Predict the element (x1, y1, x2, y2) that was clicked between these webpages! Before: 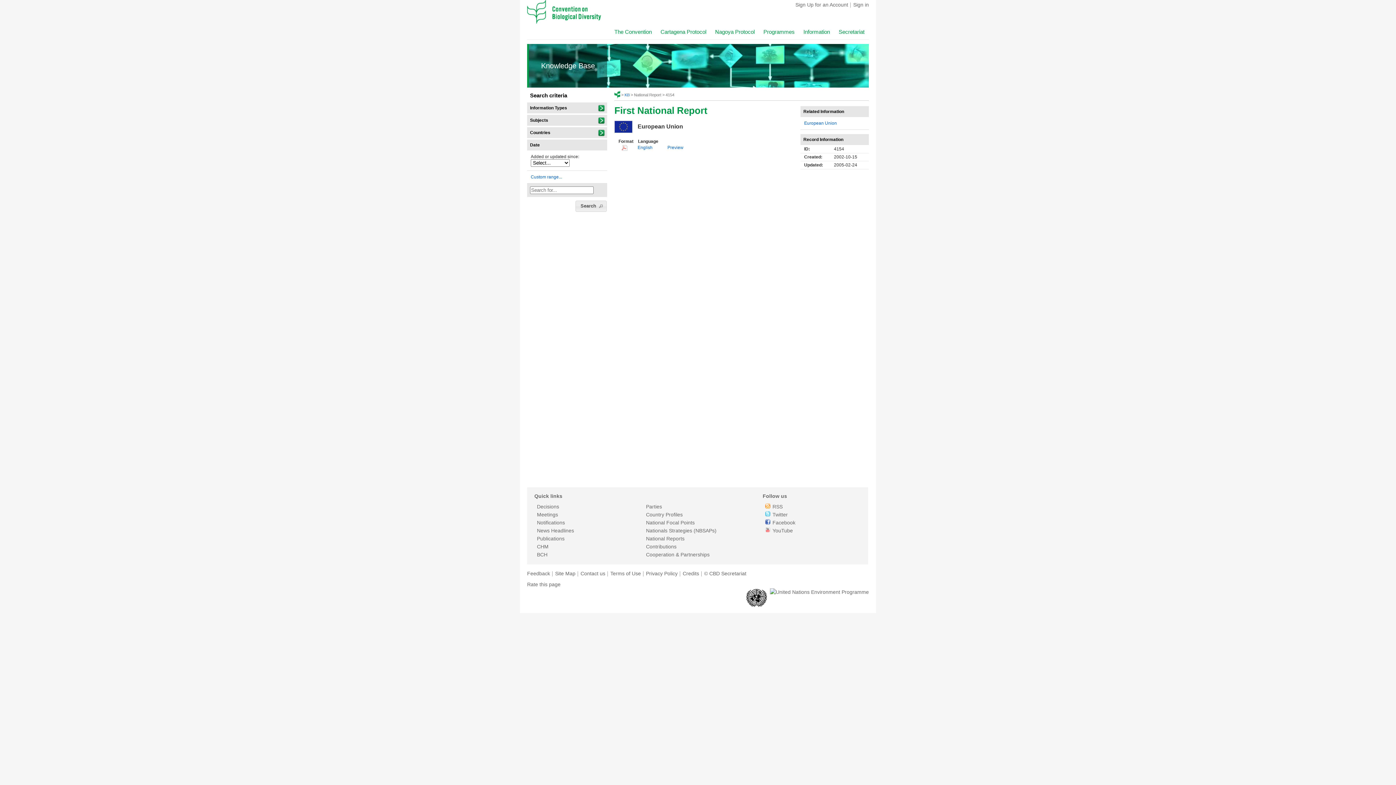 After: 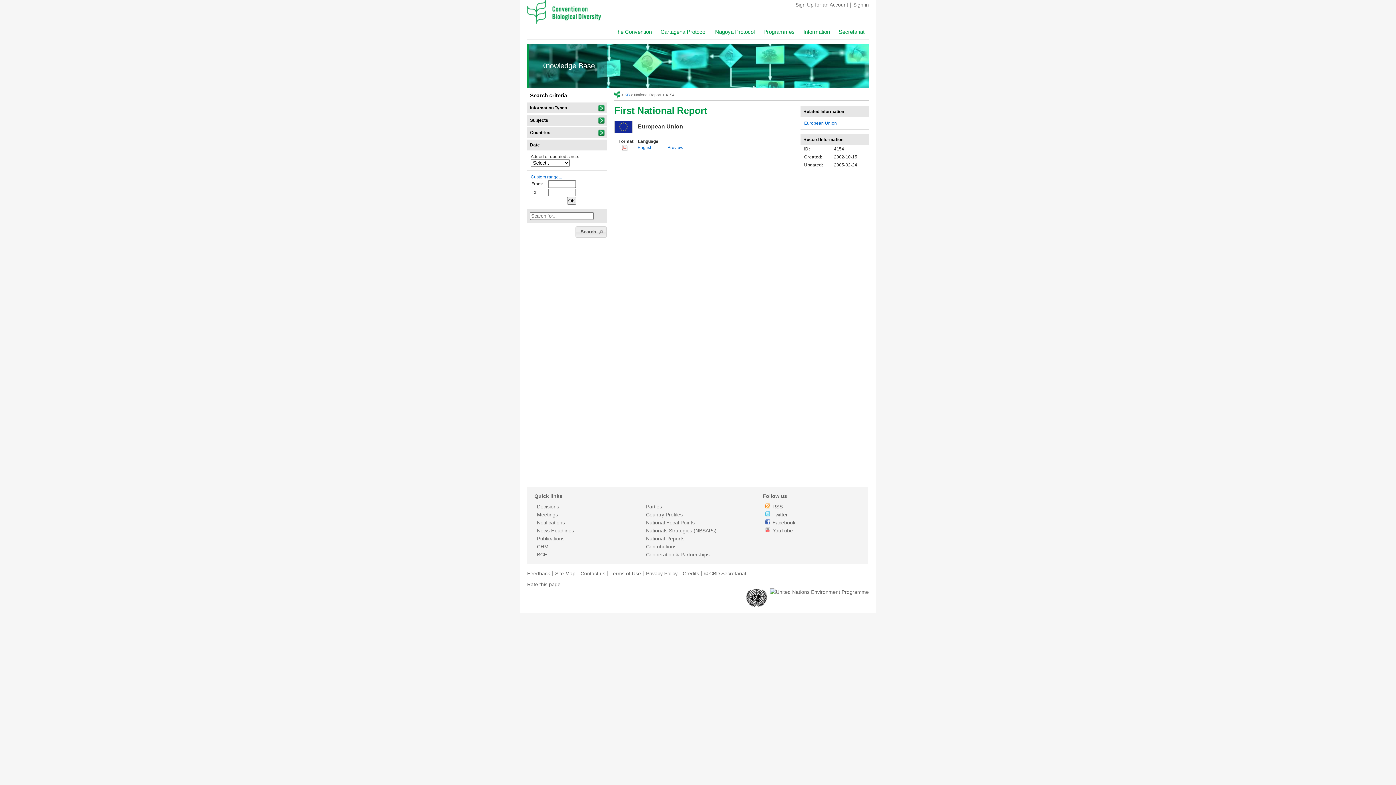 Action: bbox: (530, 174, 562, 179) label: Custom range...